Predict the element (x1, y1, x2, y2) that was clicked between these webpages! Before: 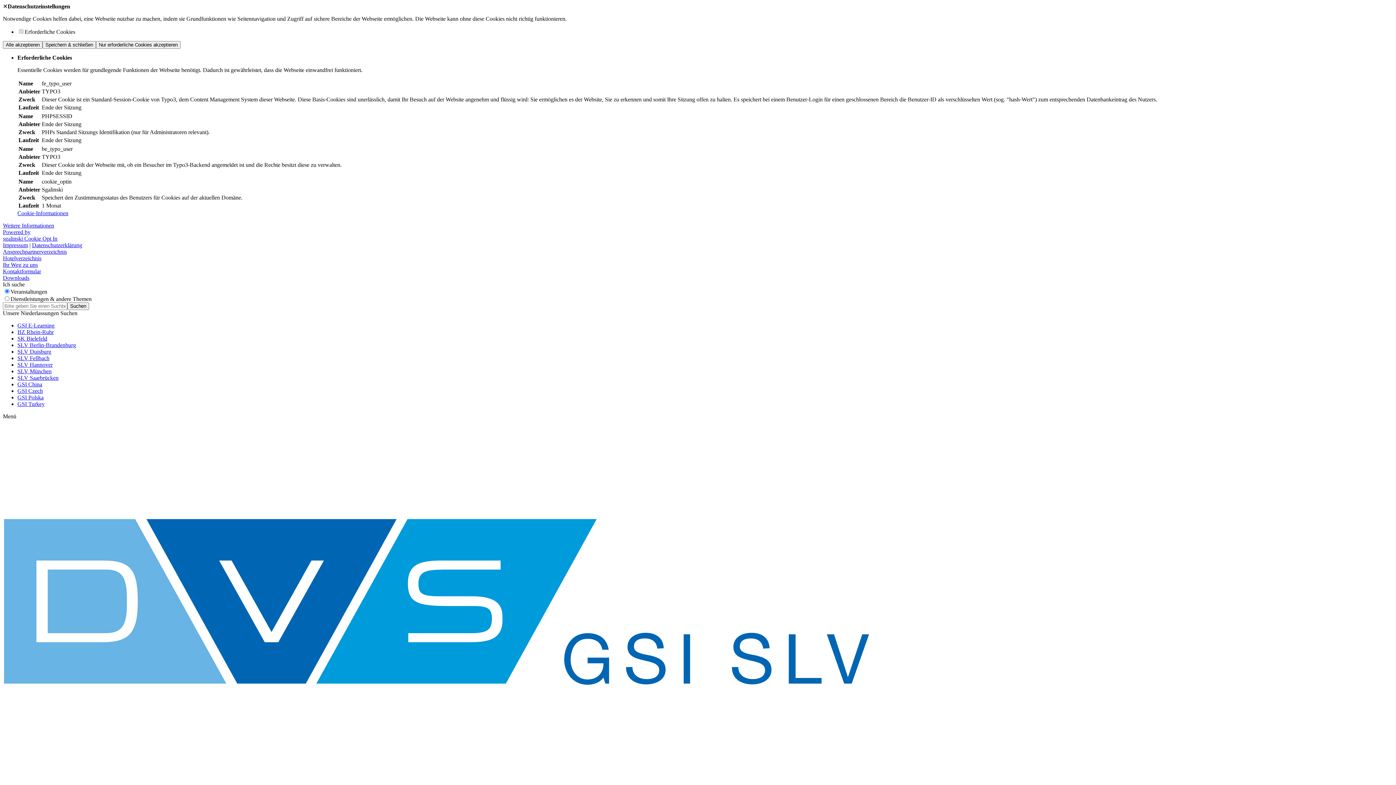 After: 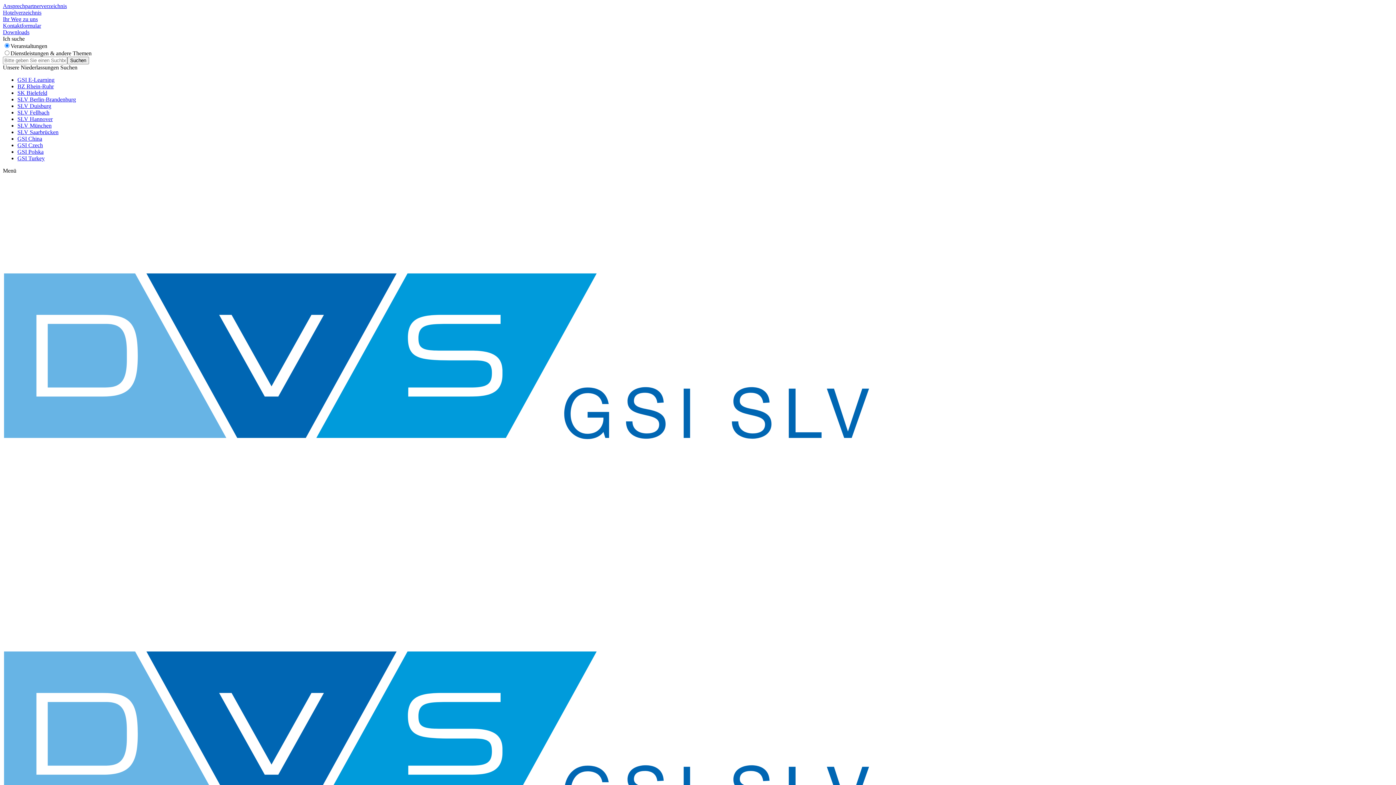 Action: bbox: (96, 41, 180, 48) label: Nur erforderliche Cookies akzeptieren